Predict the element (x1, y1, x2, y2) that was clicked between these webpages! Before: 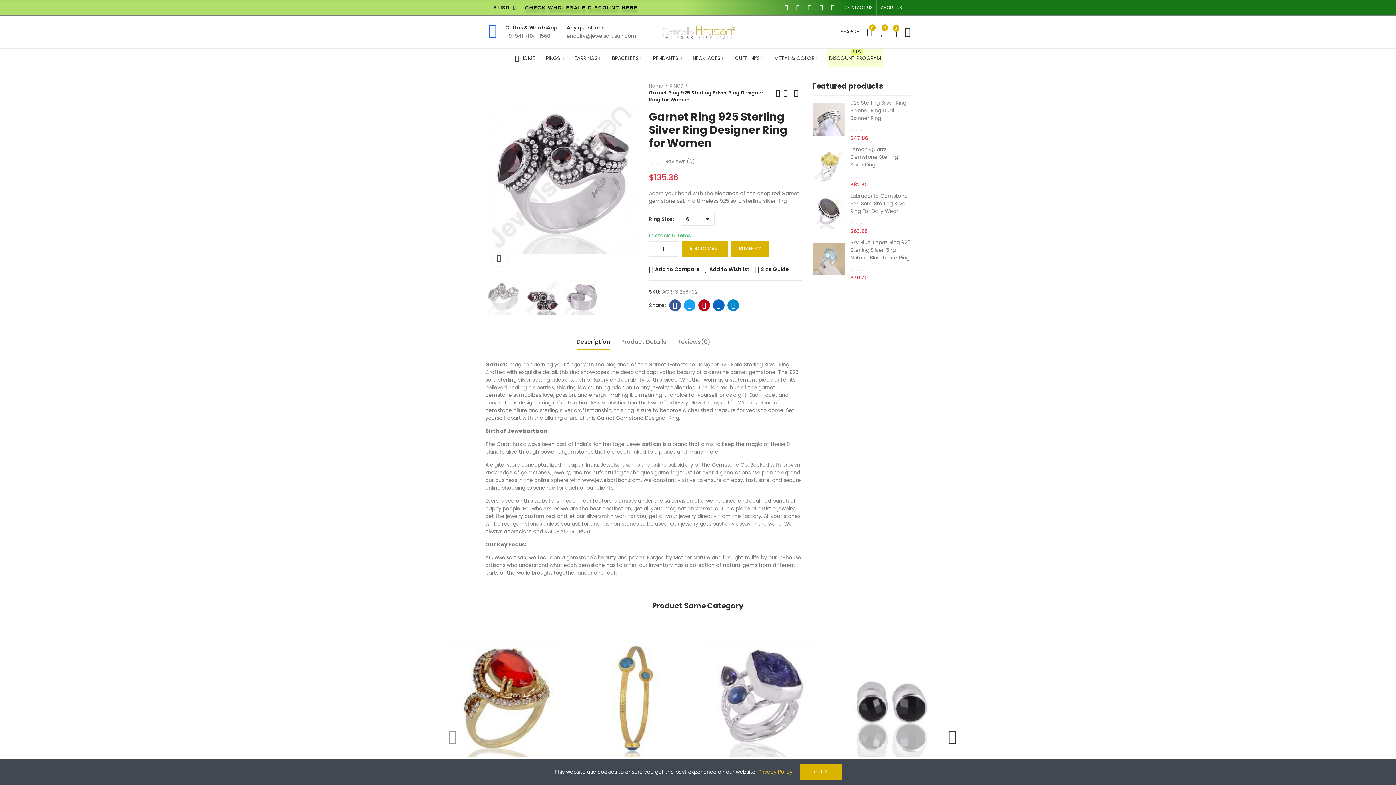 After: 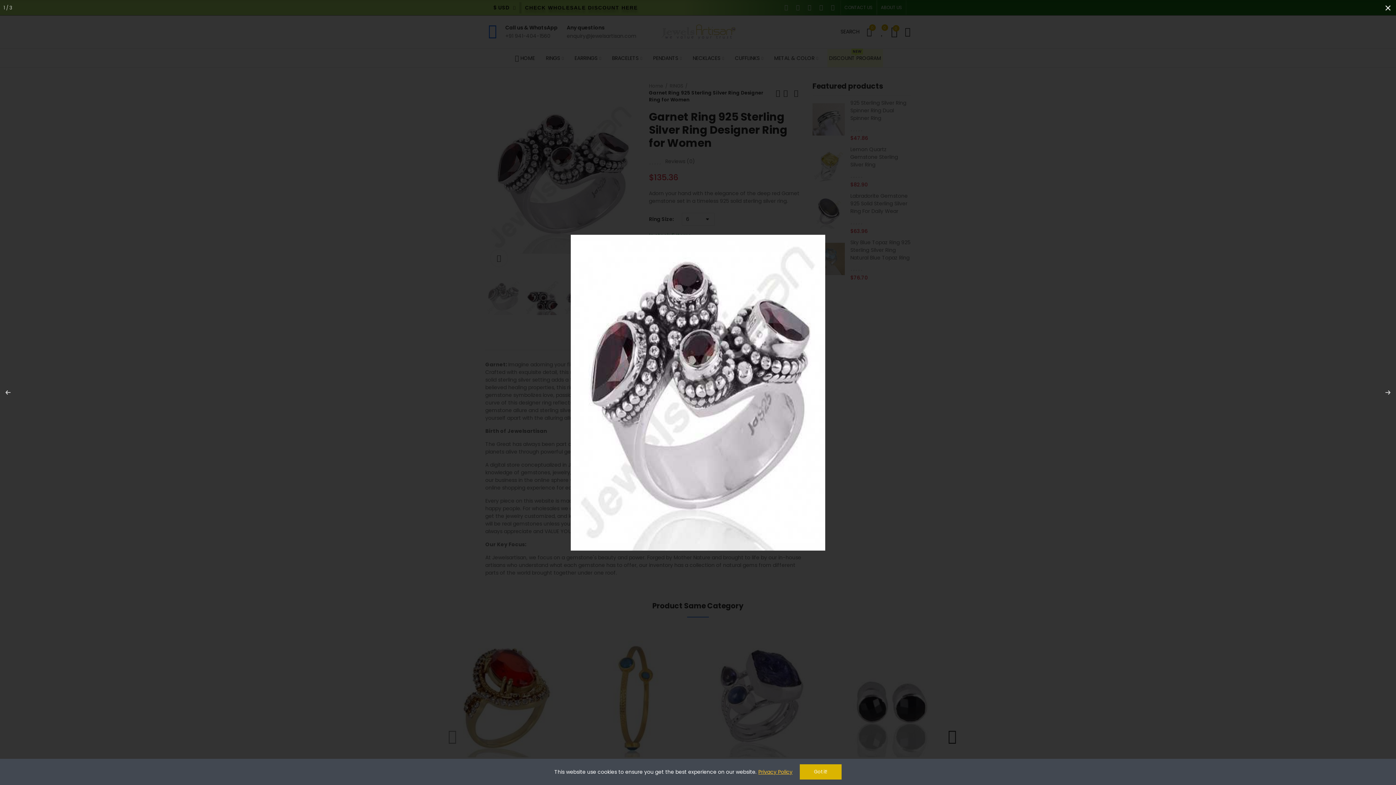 Action: bbox: (490, 250, 507, 266) label: Click to enlarge